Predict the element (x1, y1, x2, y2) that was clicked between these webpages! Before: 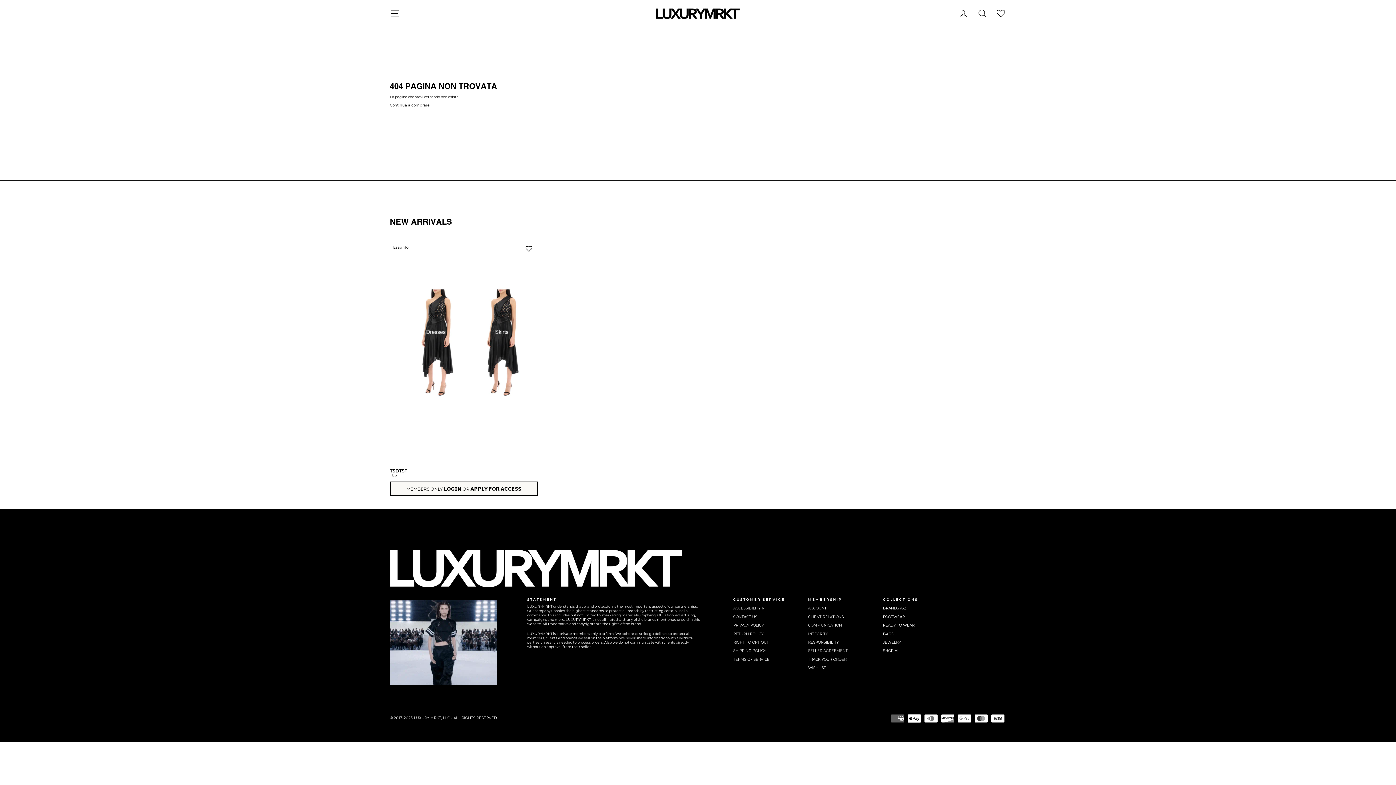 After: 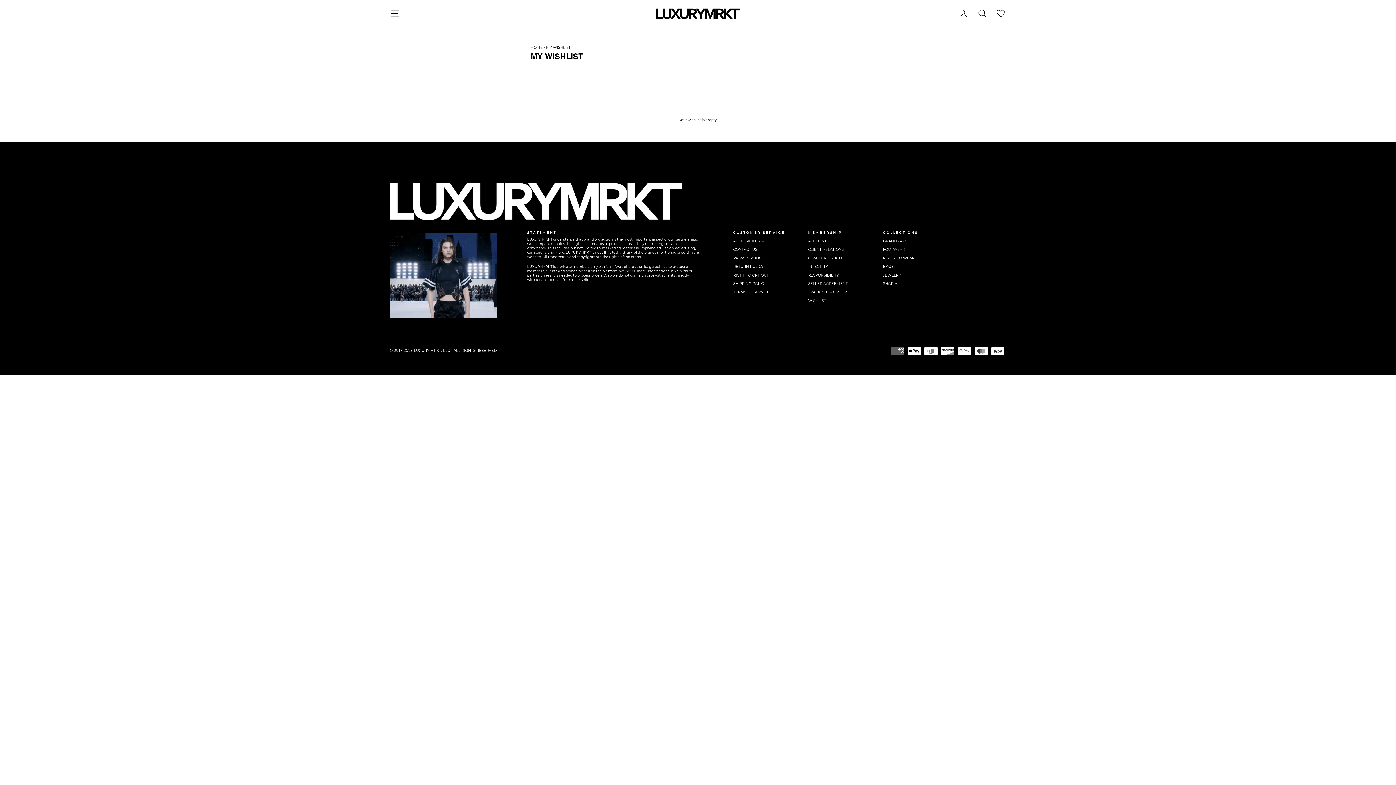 Action: label: WISHLIST bbox: (808, 664, 826, 672)